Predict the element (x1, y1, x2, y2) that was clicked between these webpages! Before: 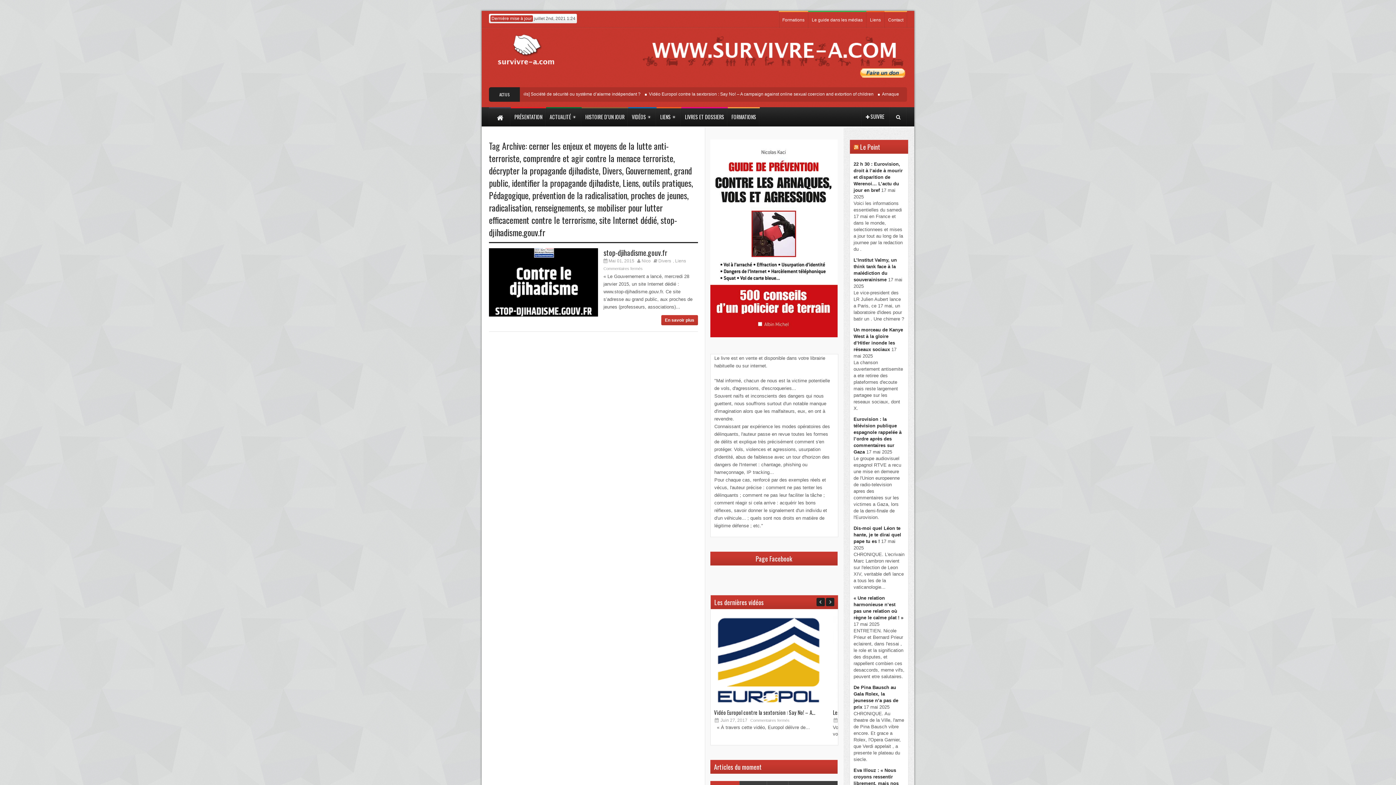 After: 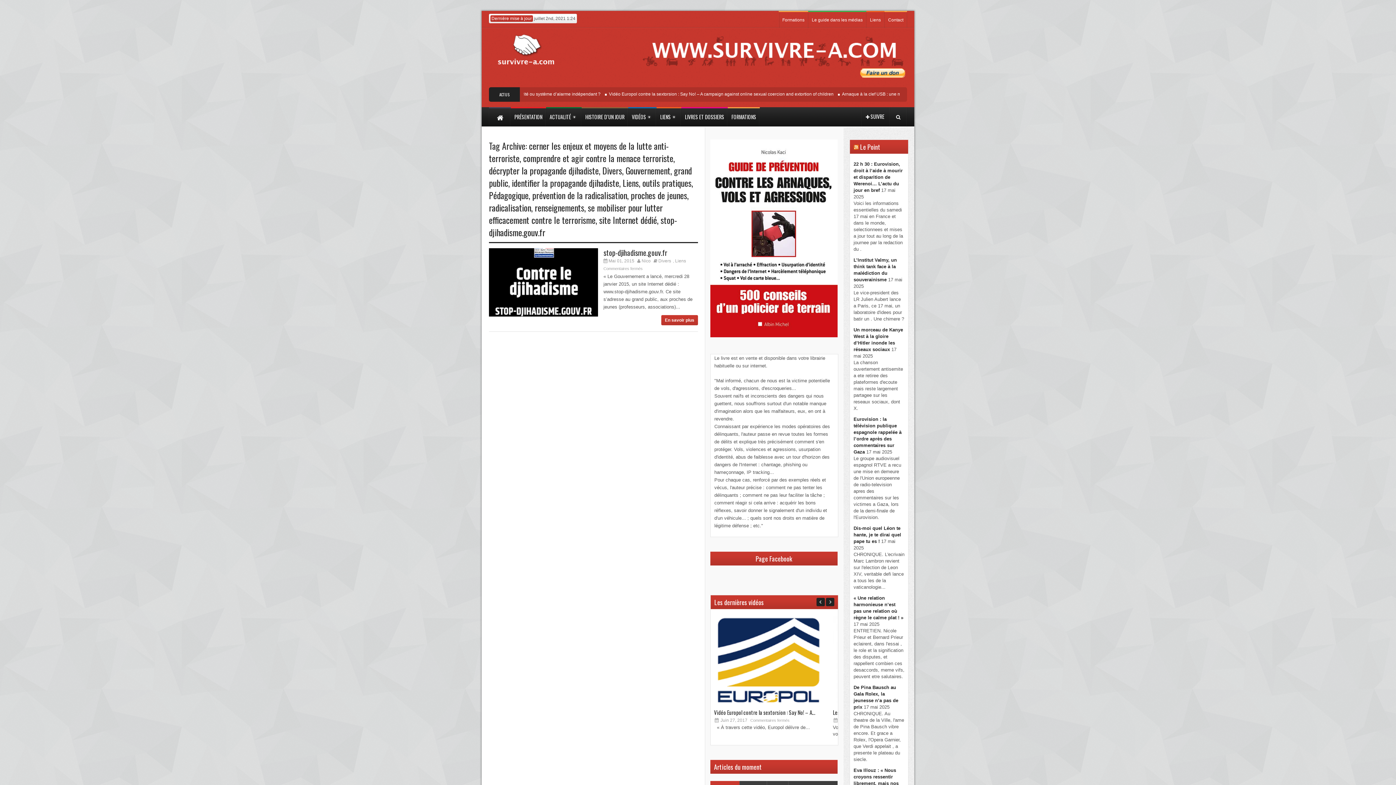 Action: bbox: (489, 188, 528, 201) label: Pédagogique